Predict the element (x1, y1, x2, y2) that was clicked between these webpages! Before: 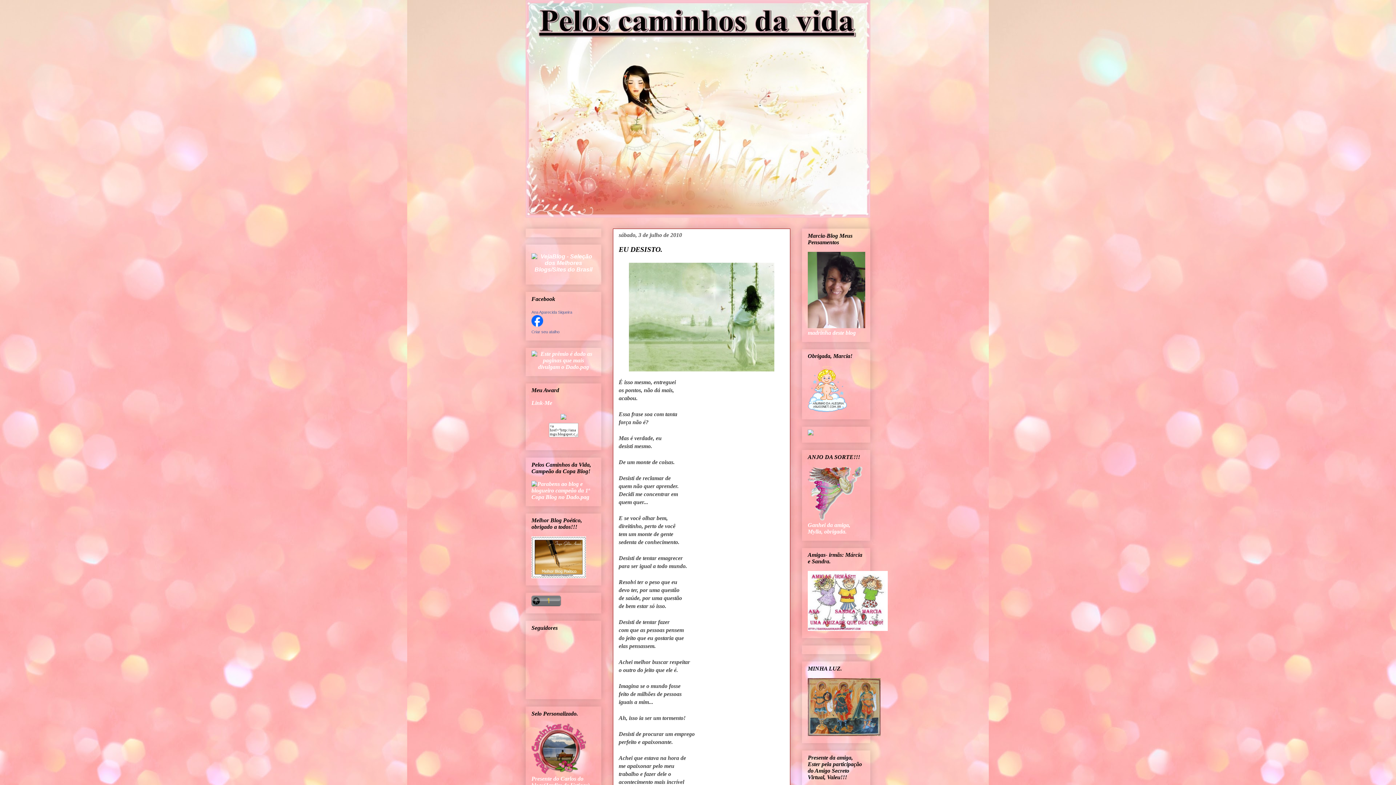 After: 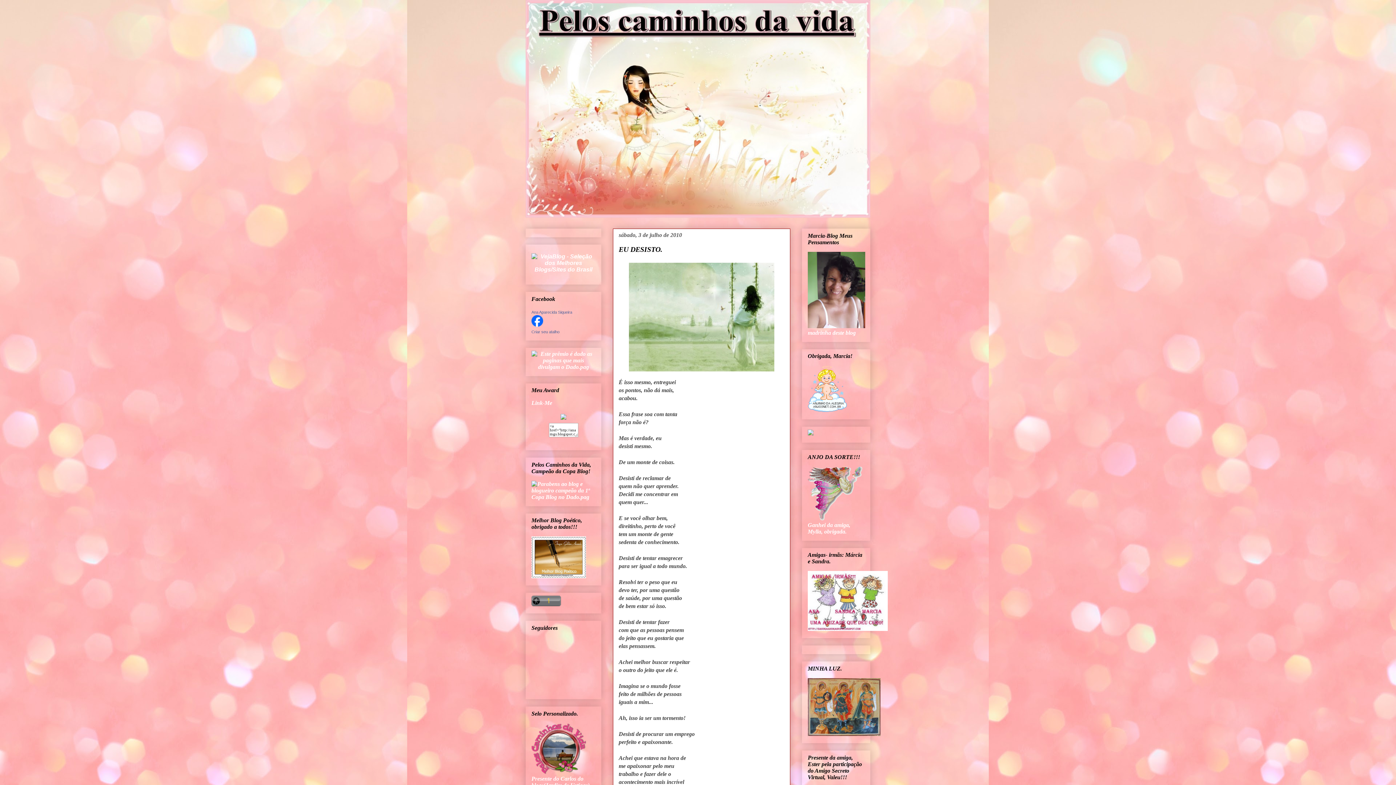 Action: bbox: (808, 430, 813, 436)